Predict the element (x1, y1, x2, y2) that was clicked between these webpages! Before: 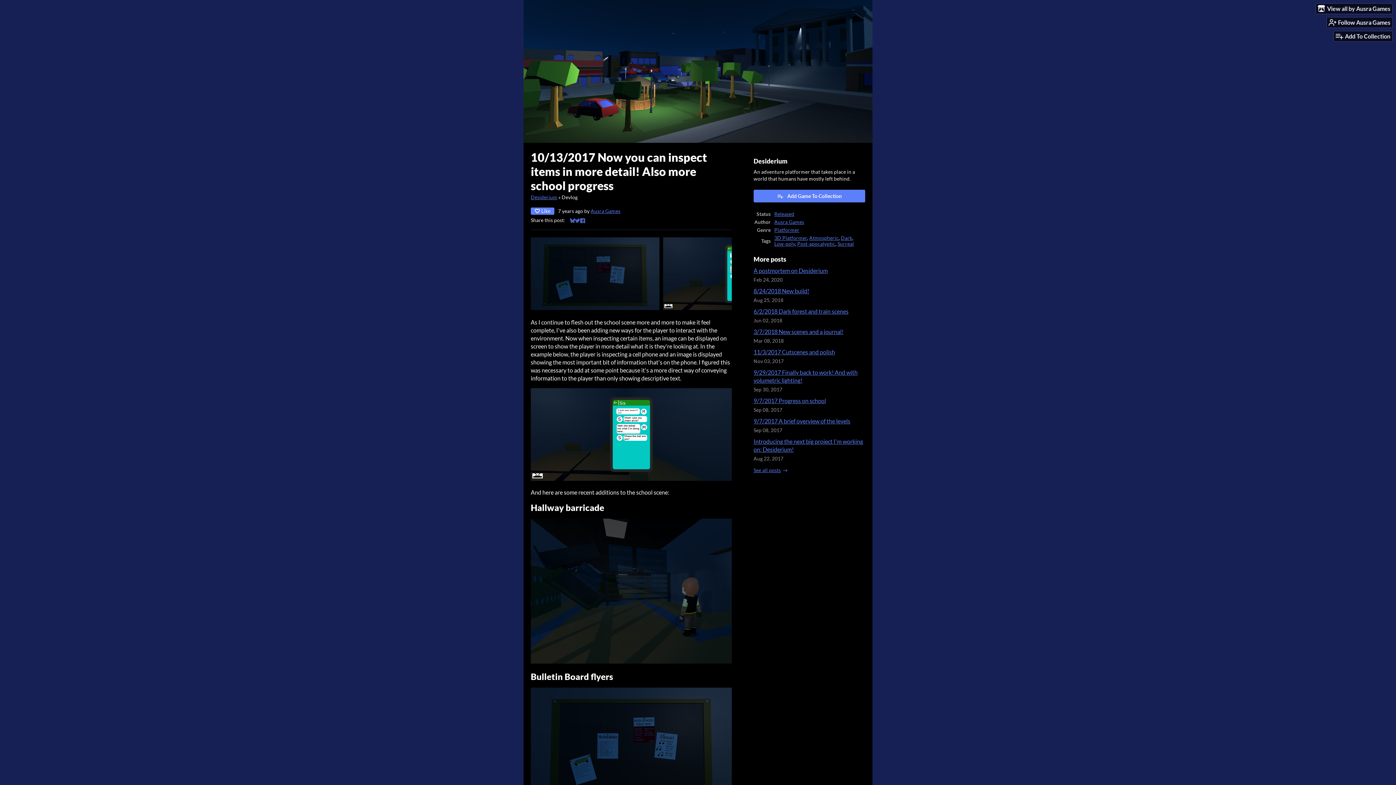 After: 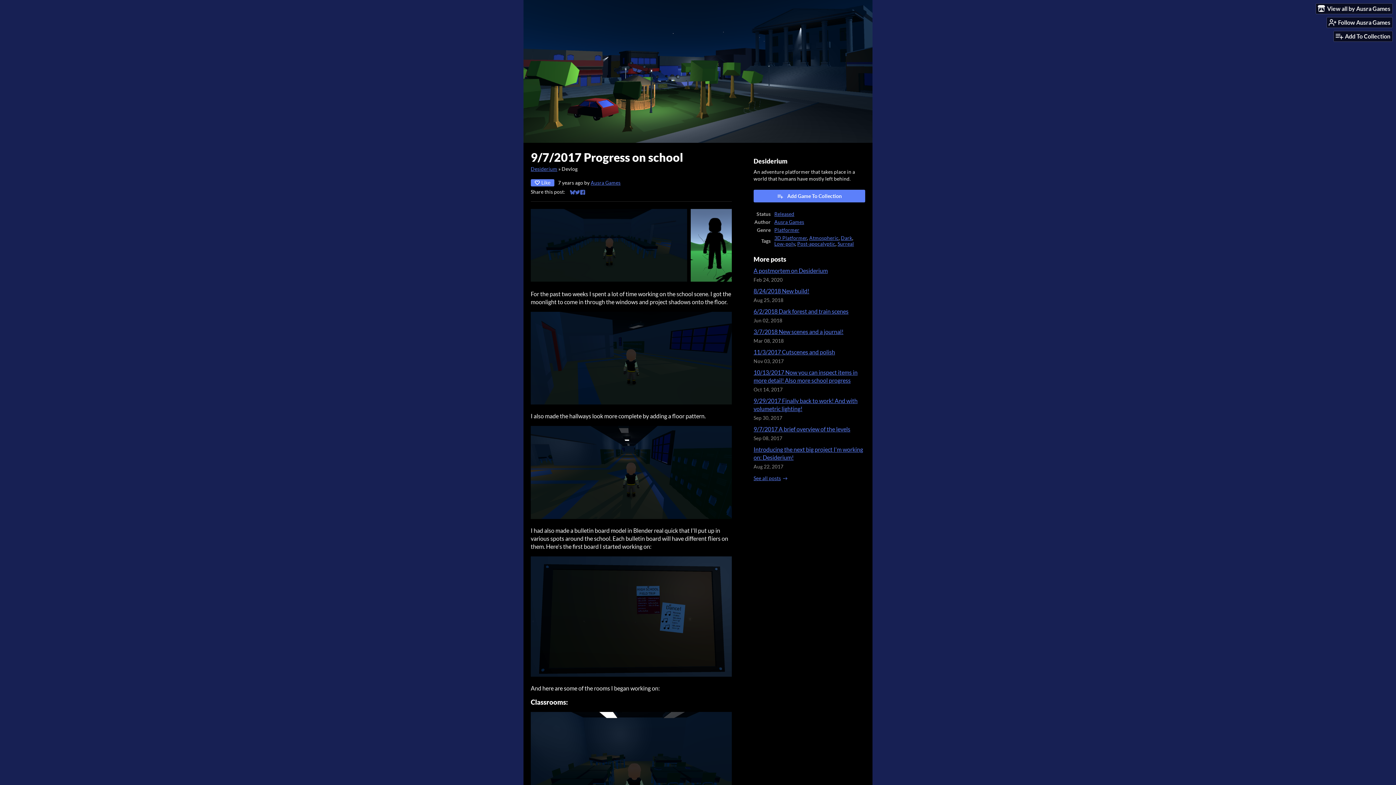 Action: label: 9/7/2017 Progress on school bbox: (753, 397, 826, 404)